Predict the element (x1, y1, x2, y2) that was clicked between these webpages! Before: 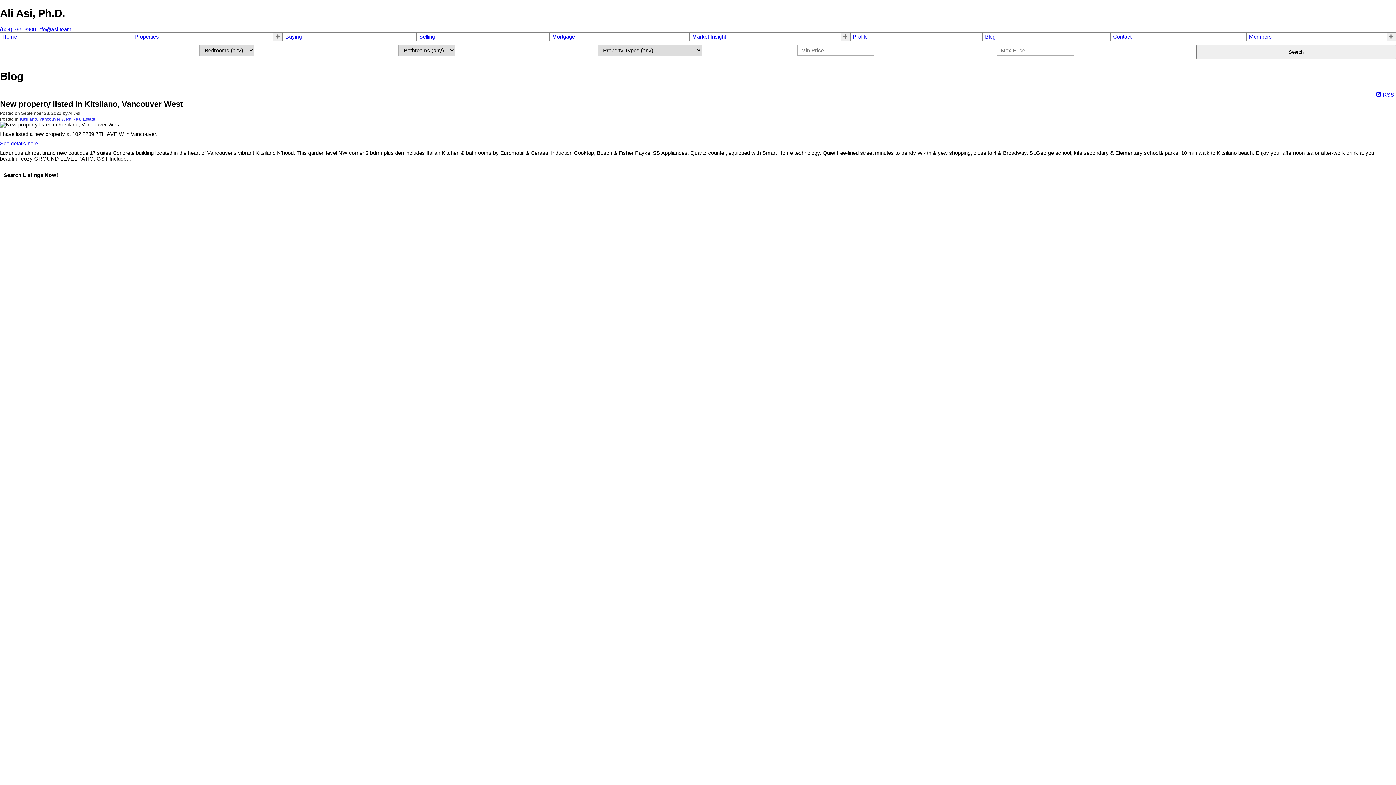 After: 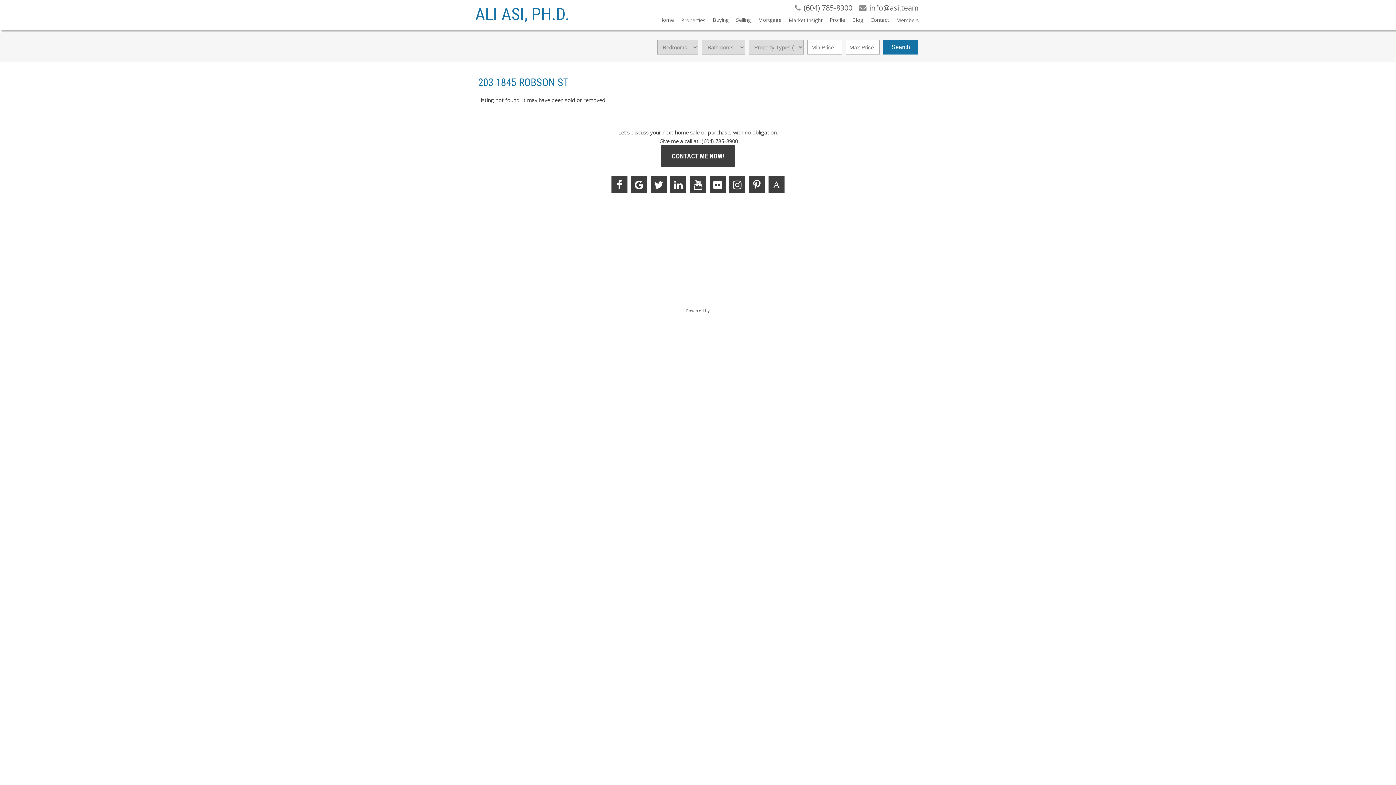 Action: bbox: (2, 33, 129, 39) label: Home